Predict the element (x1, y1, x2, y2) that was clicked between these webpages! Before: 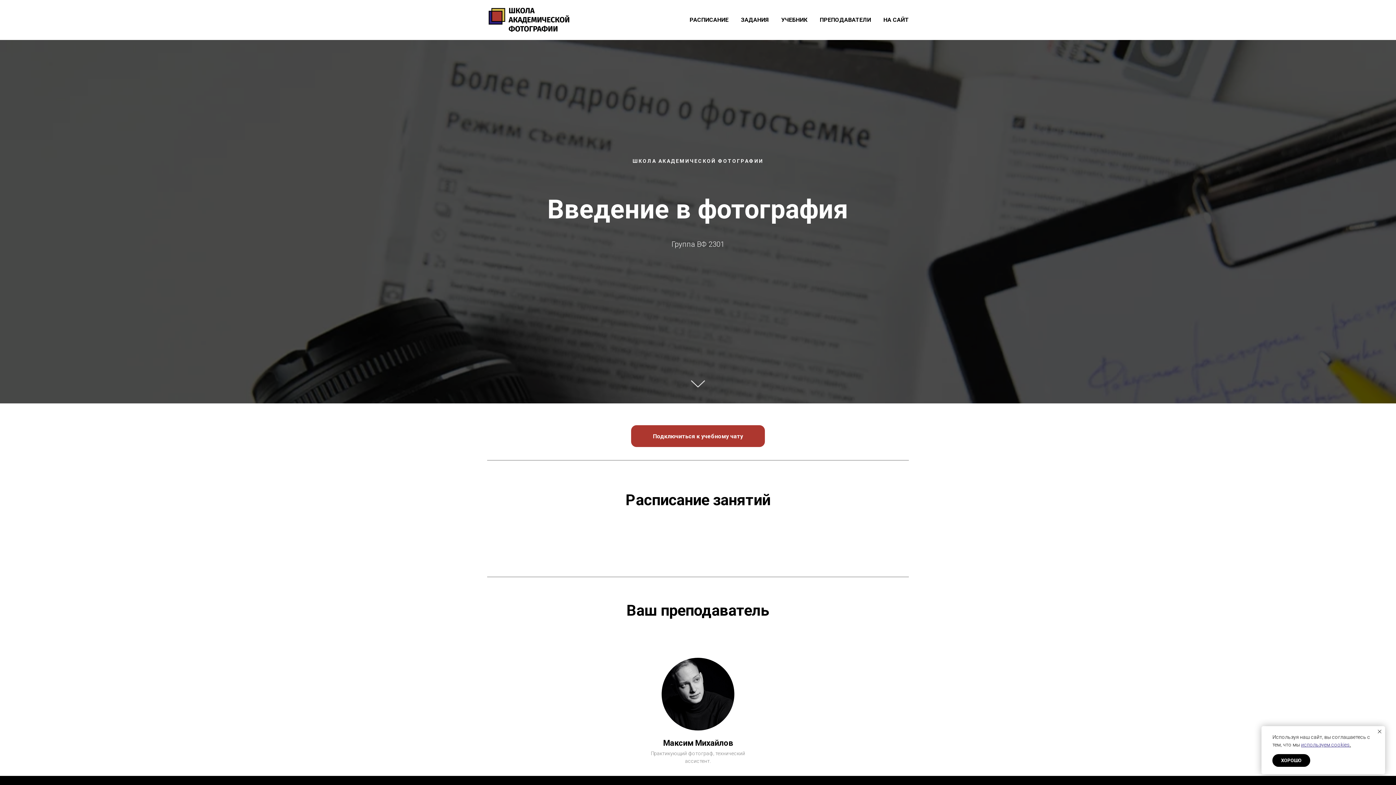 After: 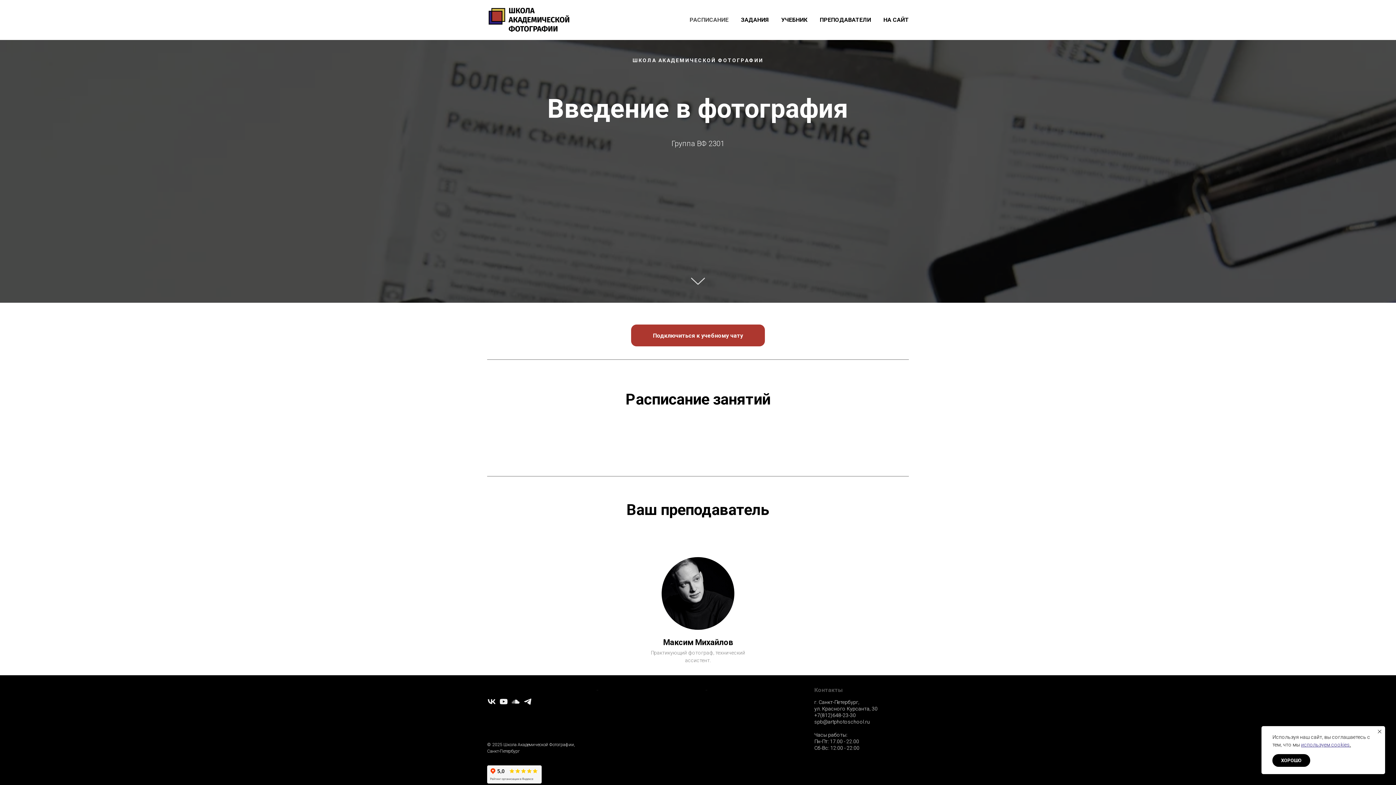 Action: label: РАСПИСАНИЕ bbox: (689, 16, 728, 23)